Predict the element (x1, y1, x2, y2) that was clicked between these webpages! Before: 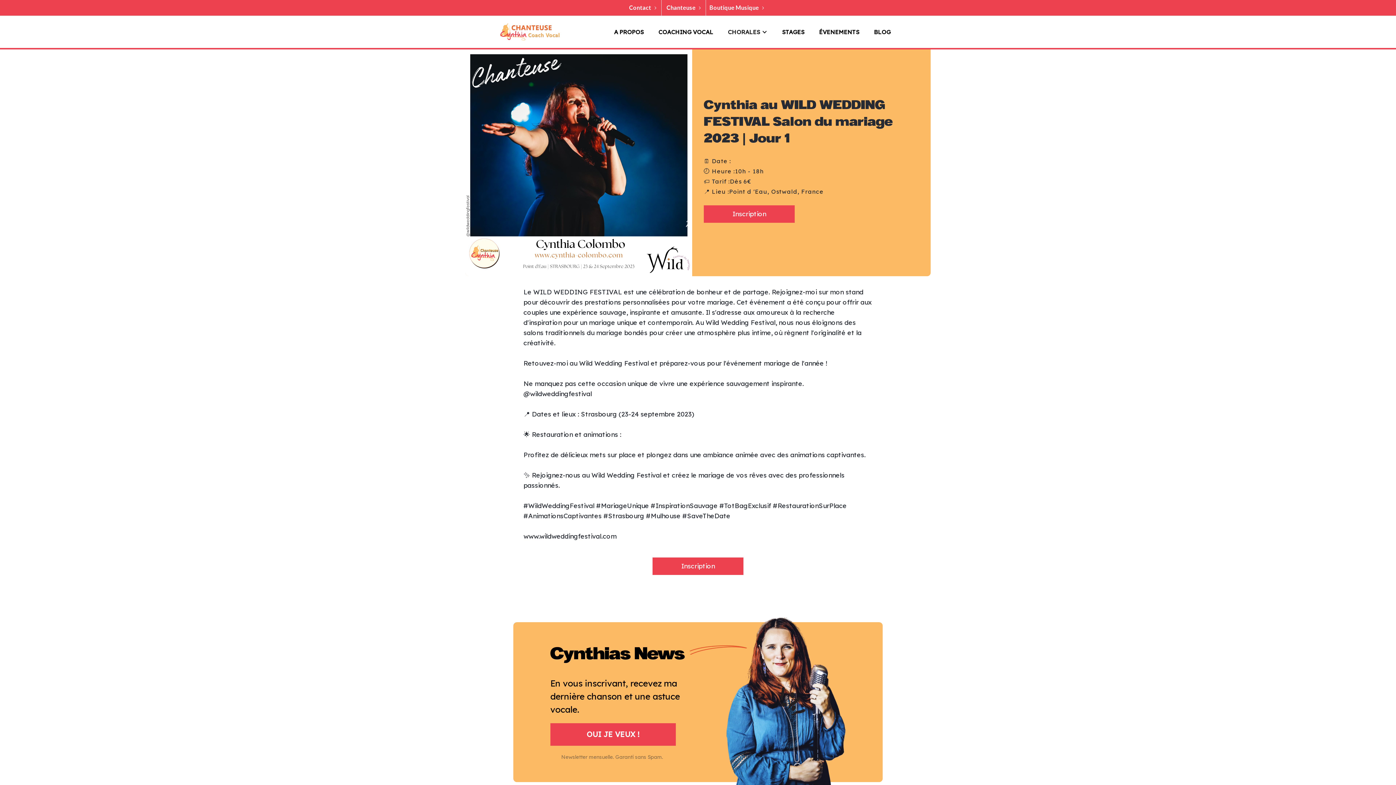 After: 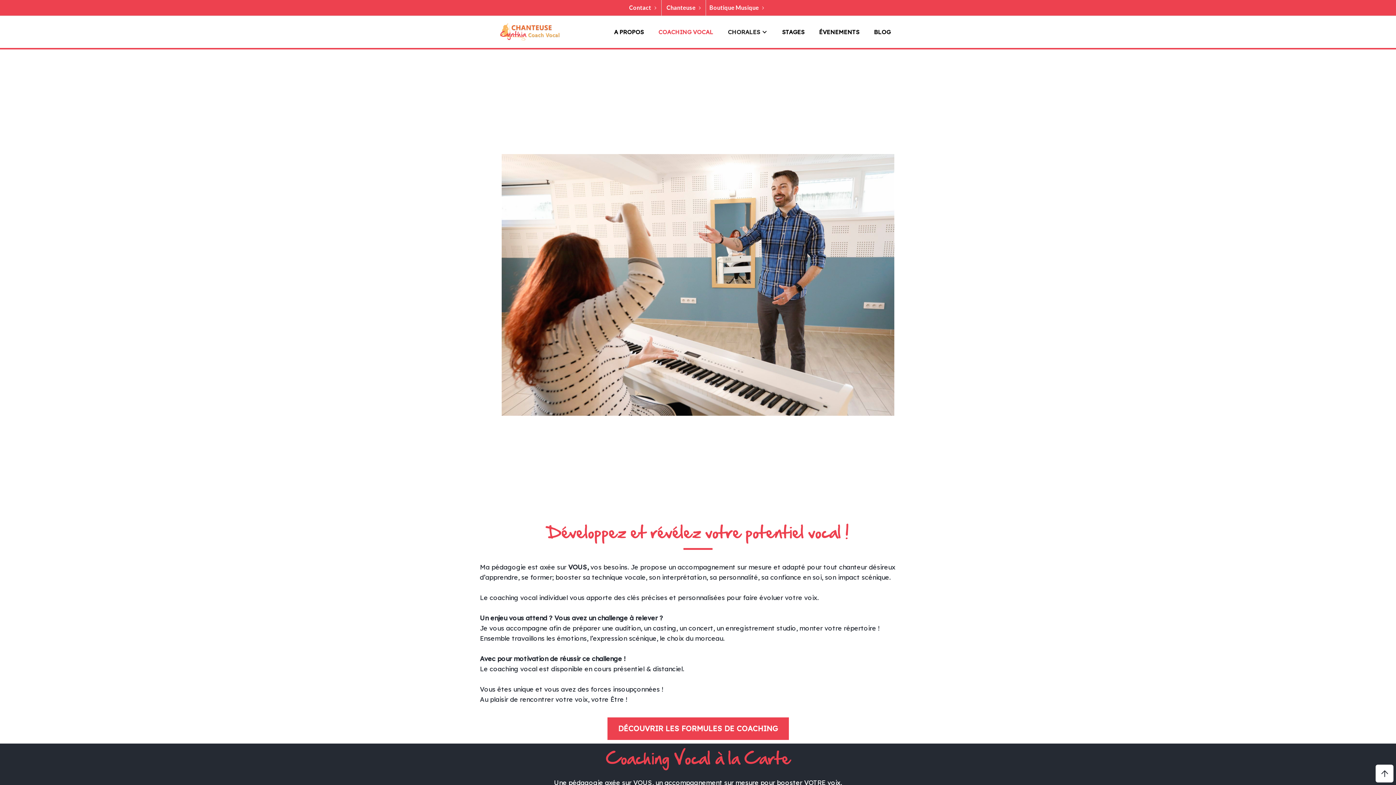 Action: bbox: (651, 19, 720, 44) label: COACHING VOCAL